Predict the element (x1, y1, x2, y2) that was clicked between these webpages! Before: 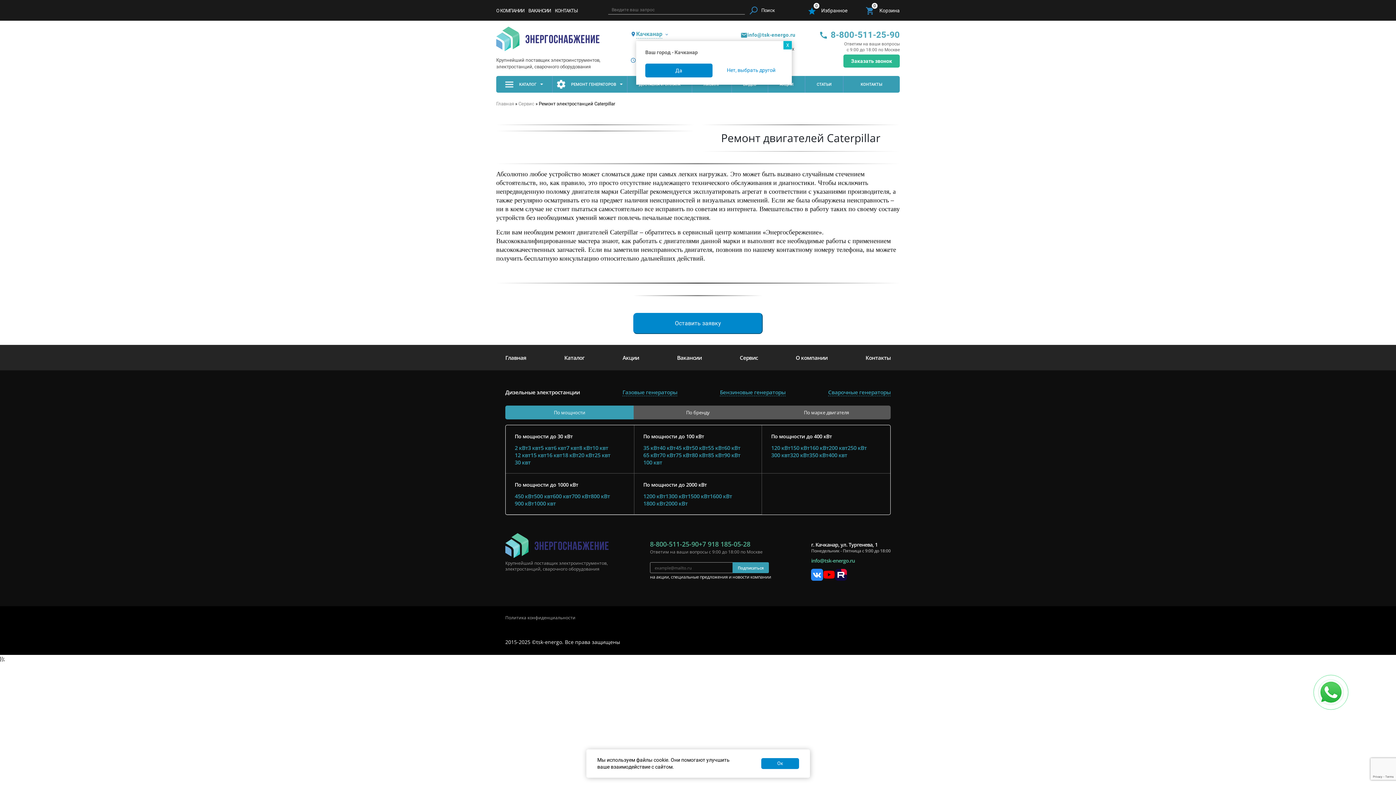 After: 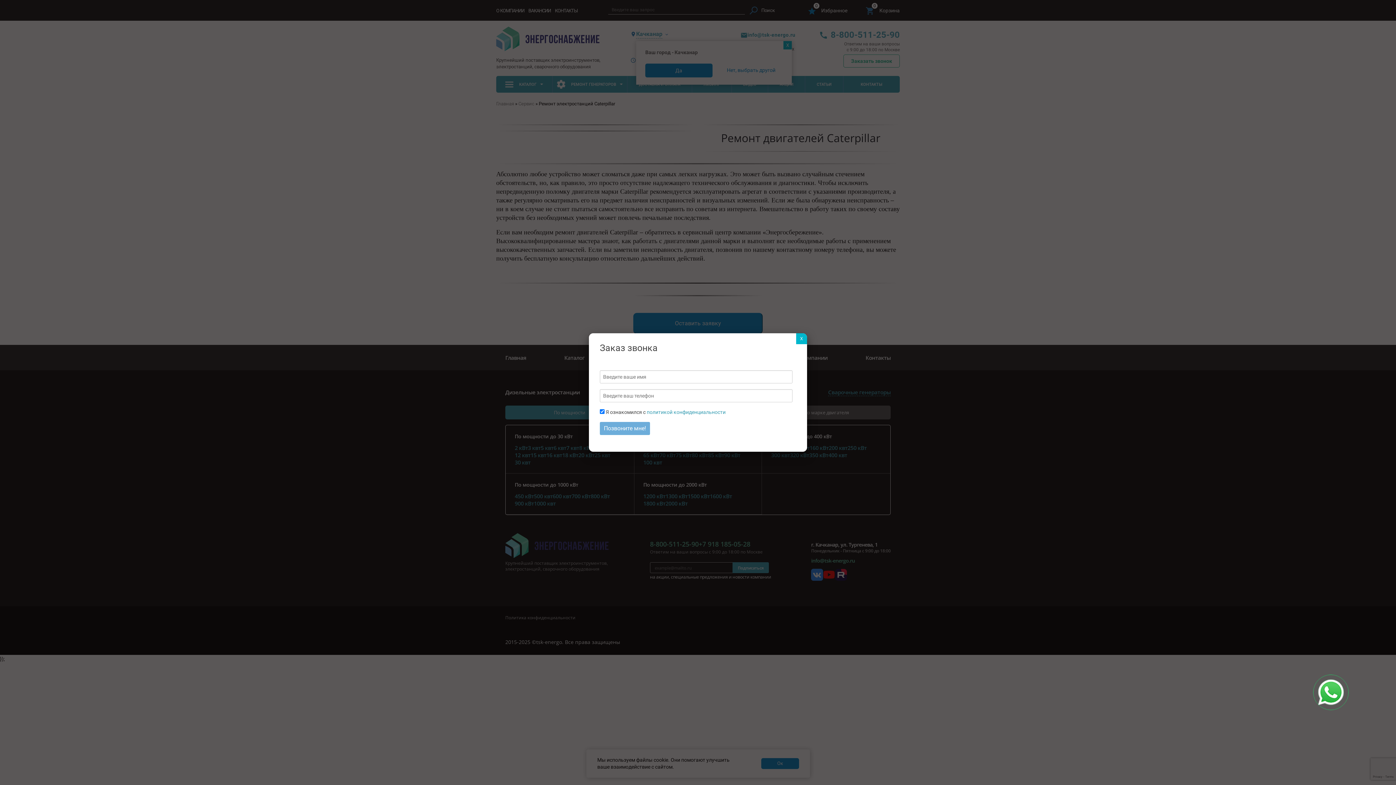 Action: label: Заказать звонок bbox: (843, 54, 900, 67)